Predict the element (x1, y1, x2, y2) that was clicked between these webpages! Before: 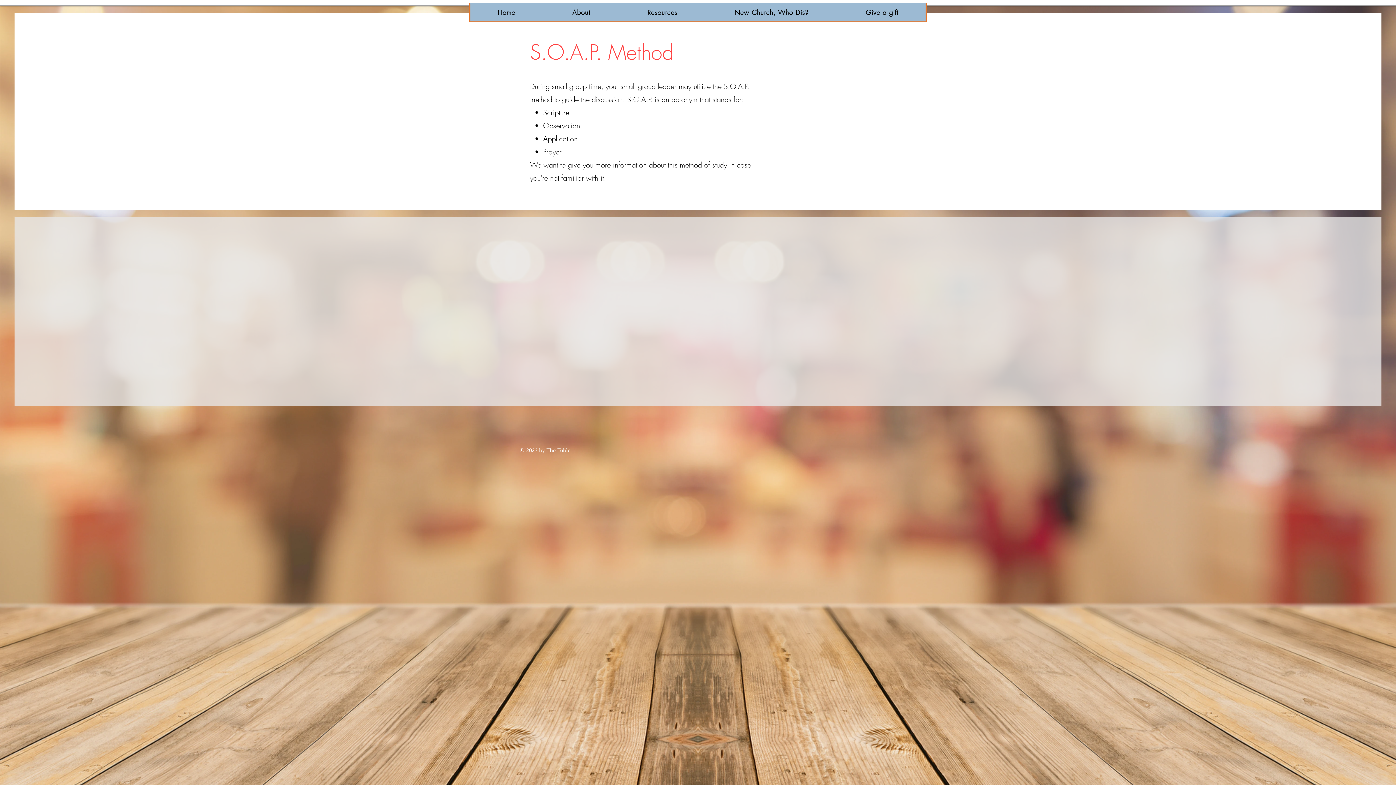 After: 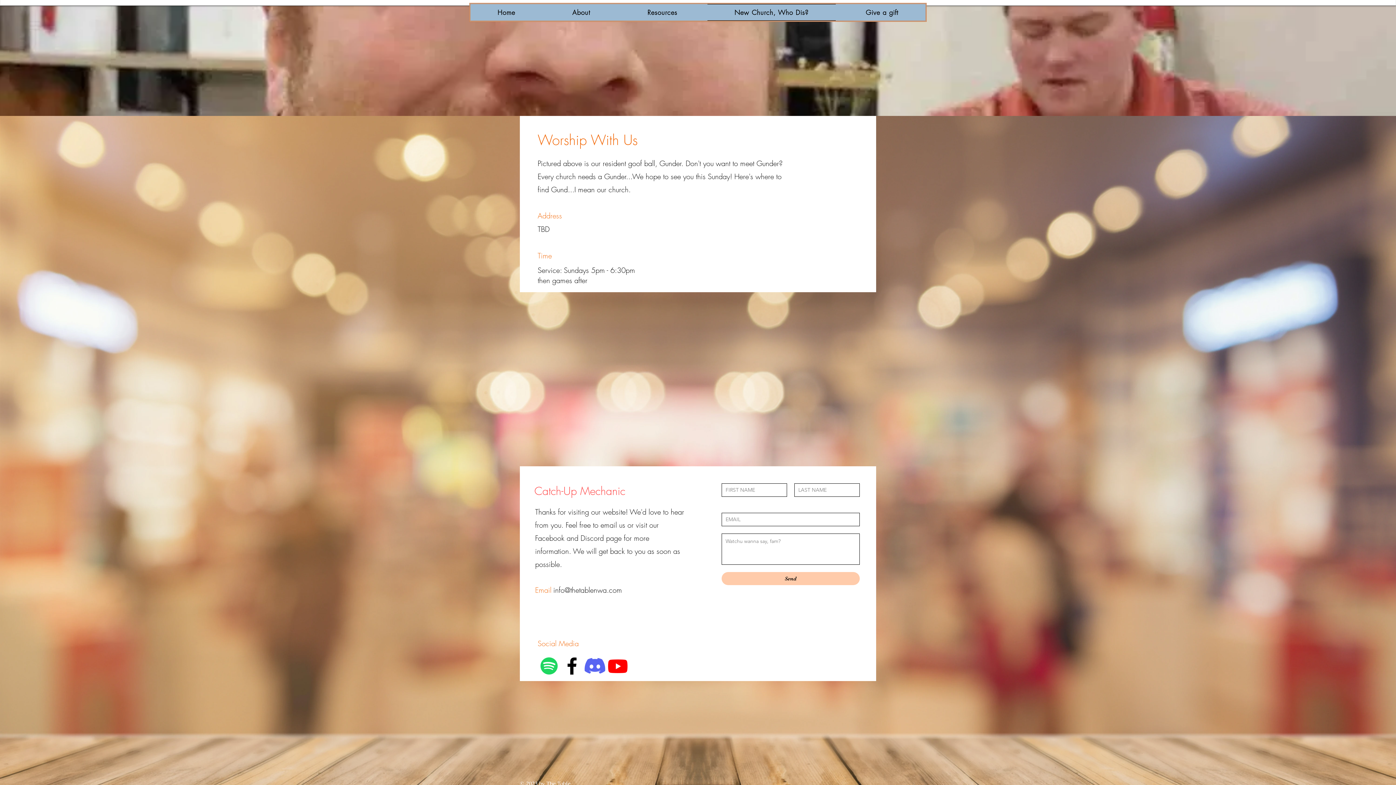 Action: label: New Church, Who Dis? bbox: (707, 4, 835, 20)